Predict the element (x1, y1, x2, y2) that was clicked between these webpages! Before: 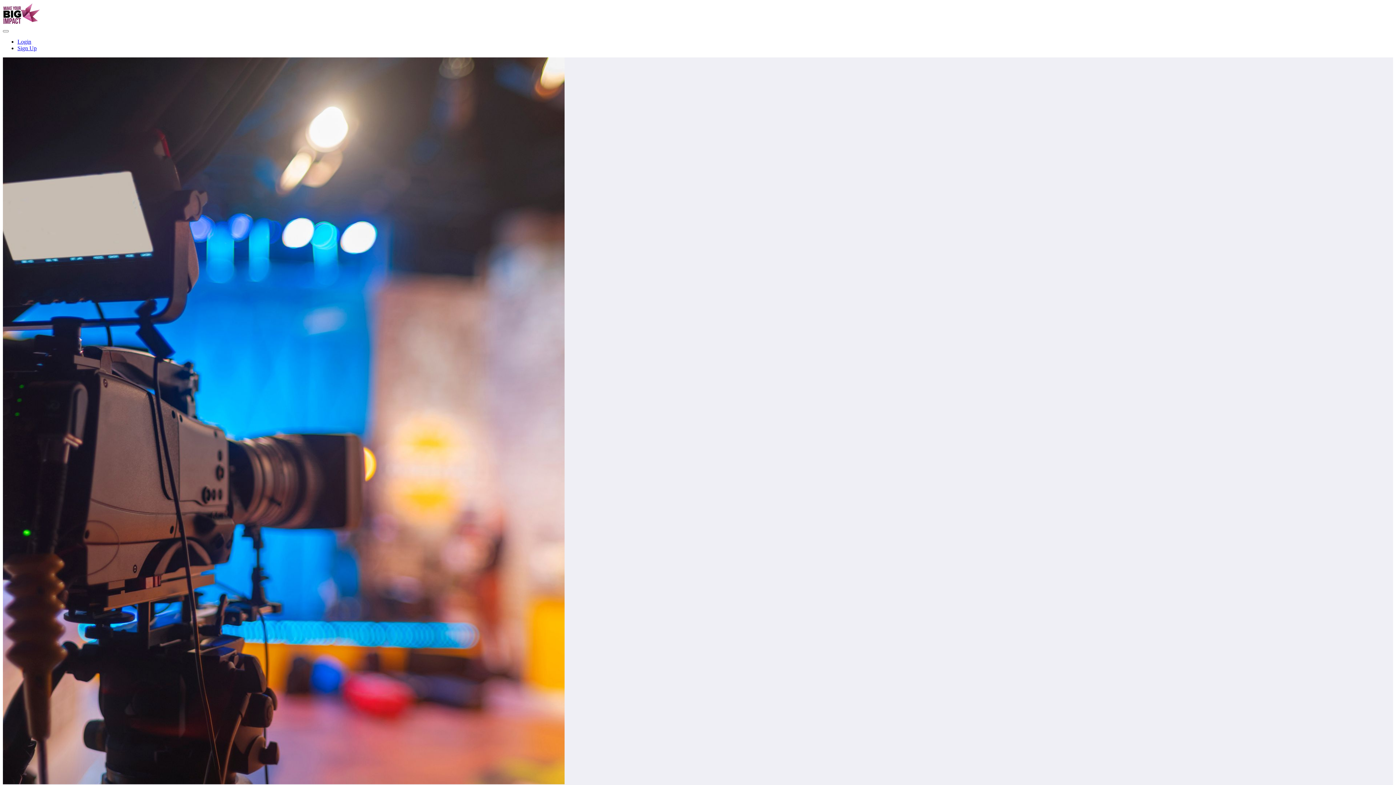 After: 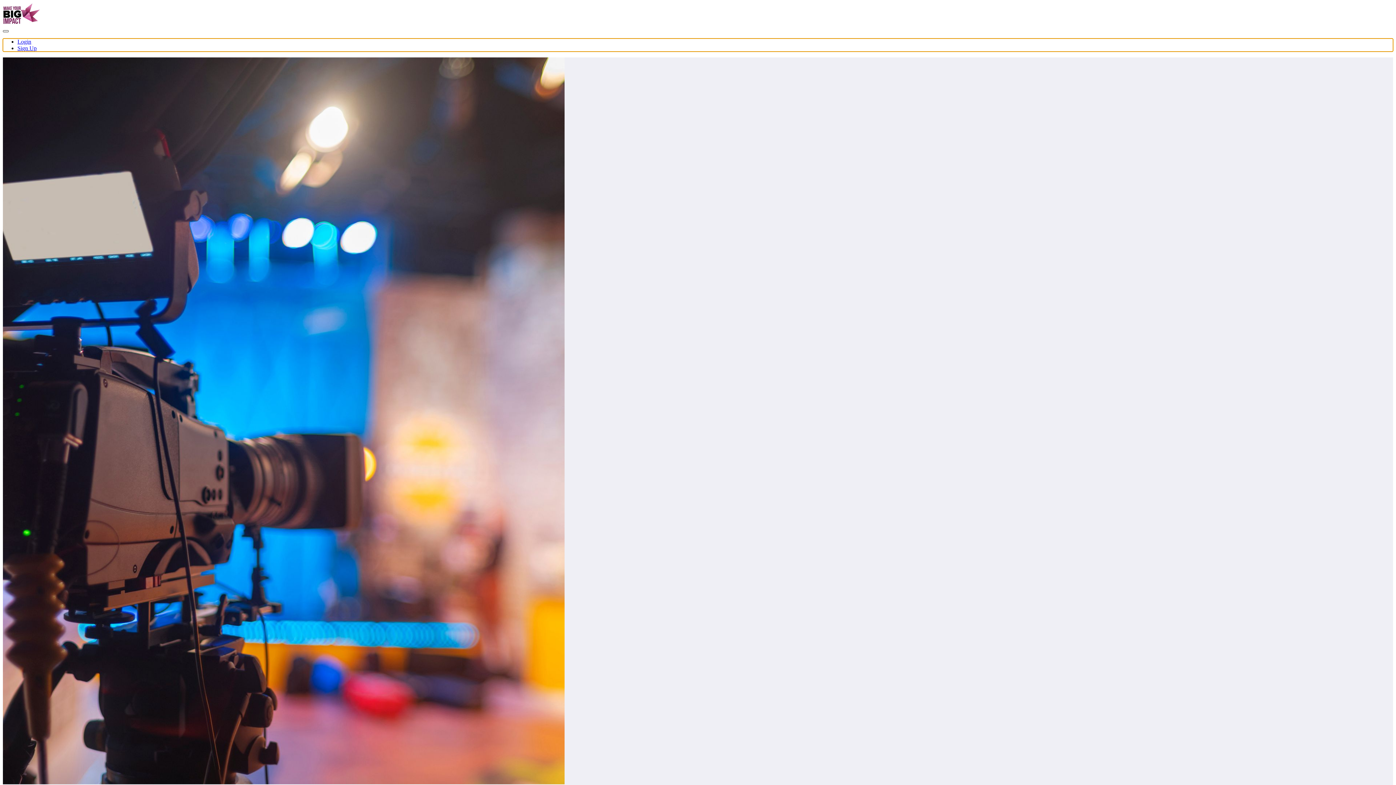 Action: label: Toggle navigation bbox: (2, 30, 8, 32)